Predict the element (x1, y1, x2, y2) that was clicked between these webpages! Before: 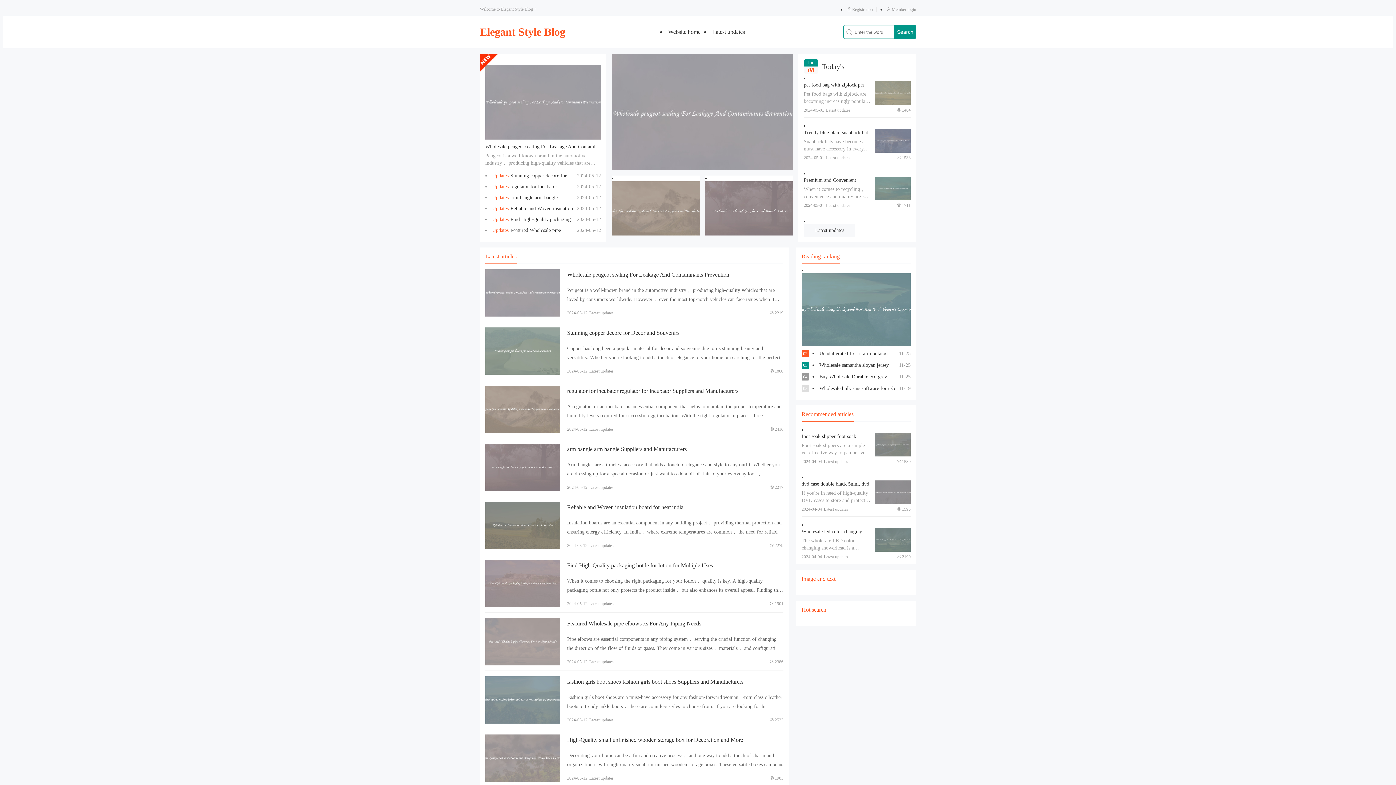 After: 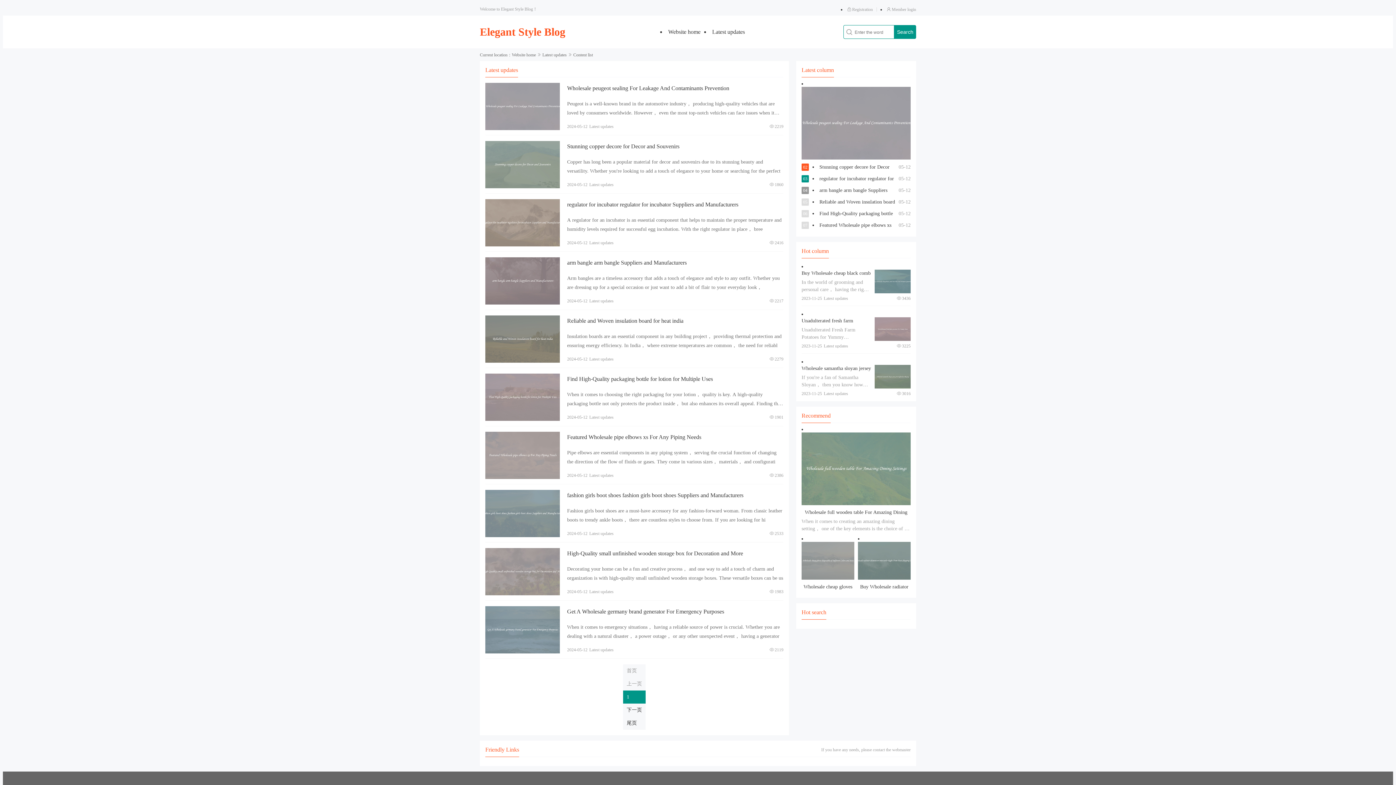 Action: bbox: (712, 28, 745, 34) label: Latest updates